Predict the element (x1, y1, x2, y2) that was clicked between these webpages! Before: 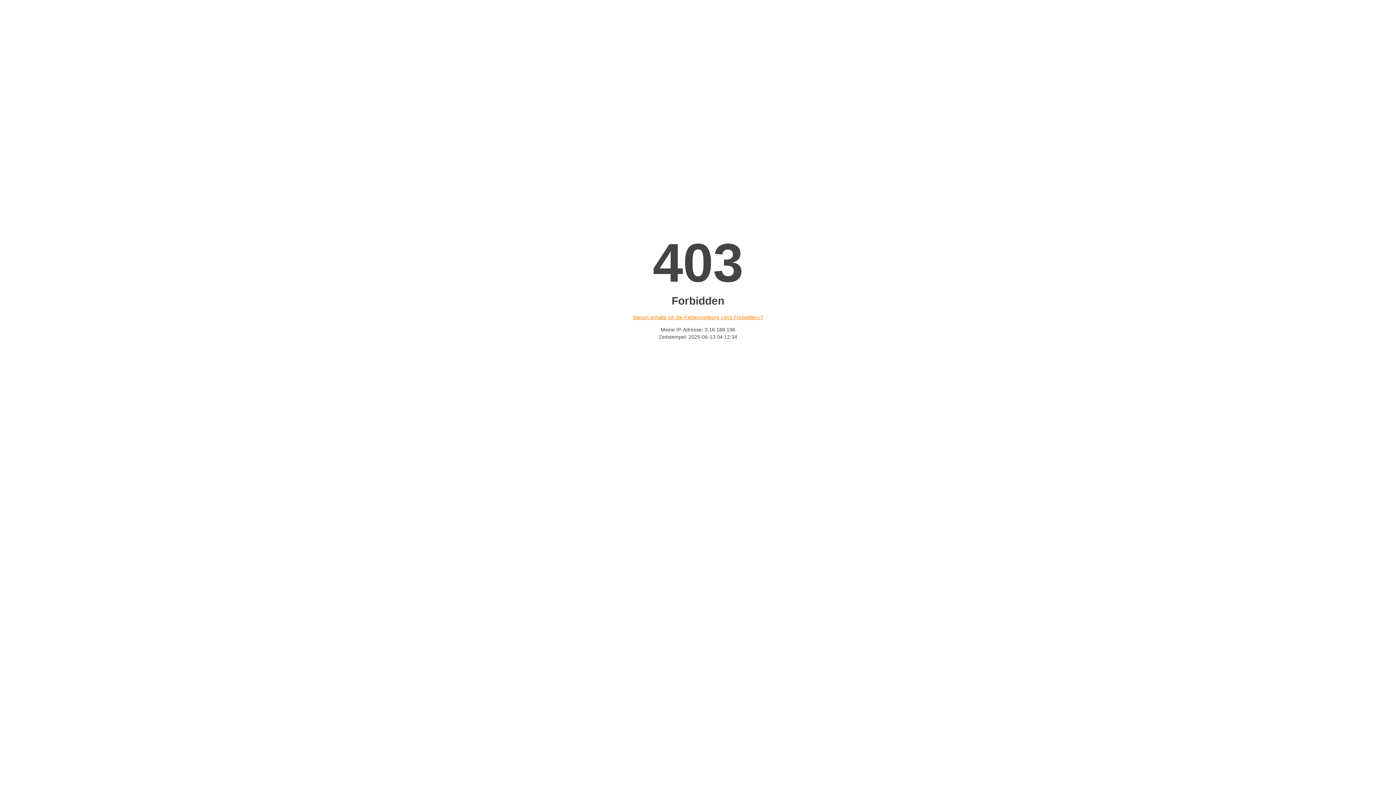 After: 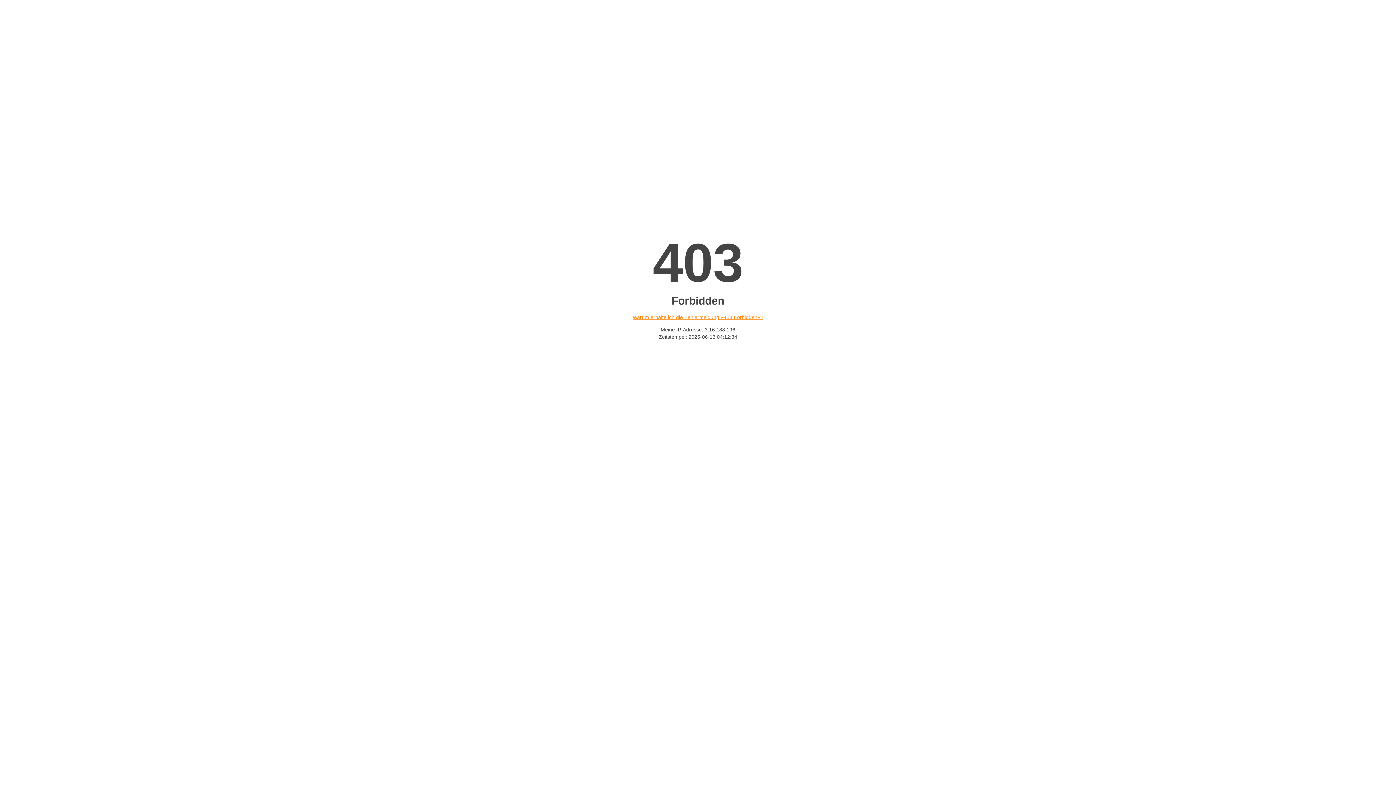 Action: label: Warum erhalte ich die Fehlermeldung «403 Forbidden»? bbox: (632, 314, 763, 320)